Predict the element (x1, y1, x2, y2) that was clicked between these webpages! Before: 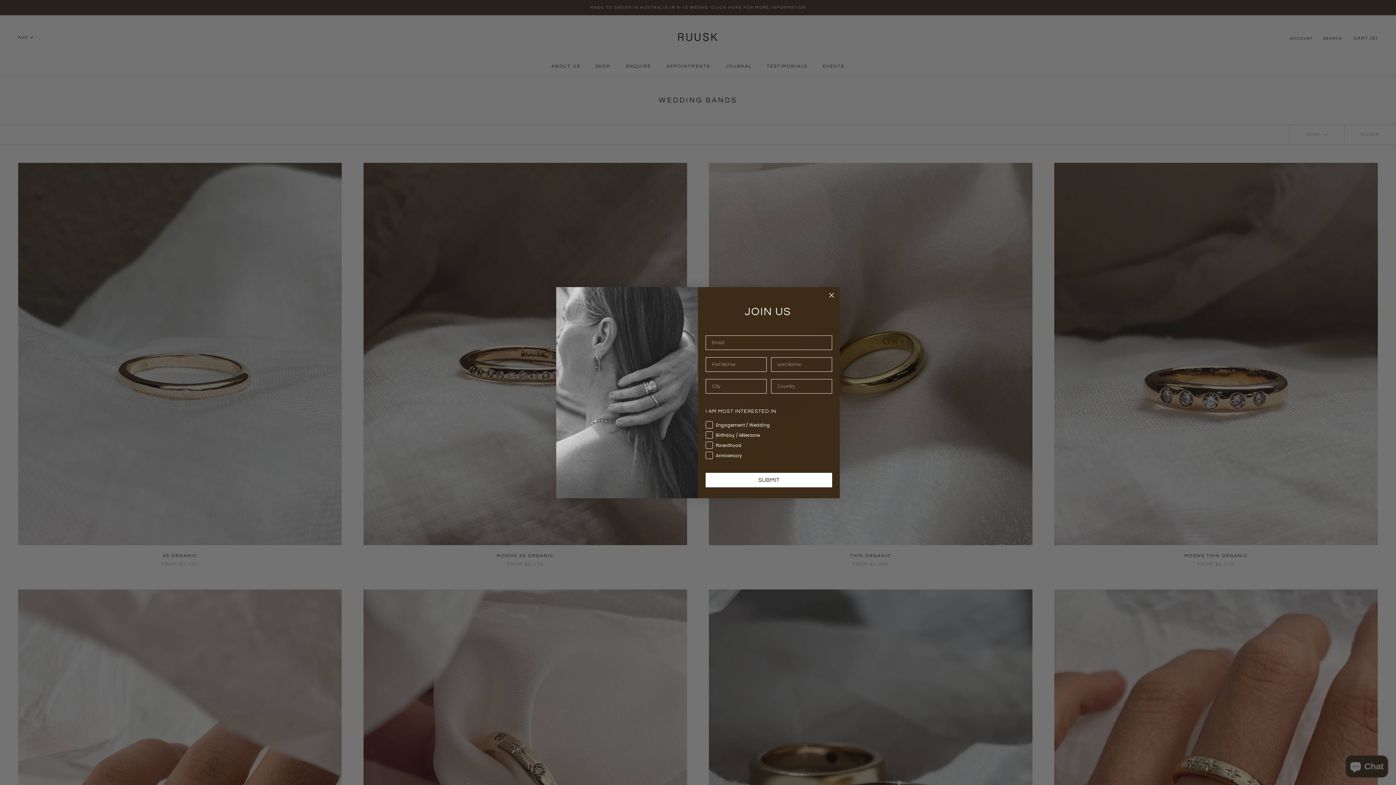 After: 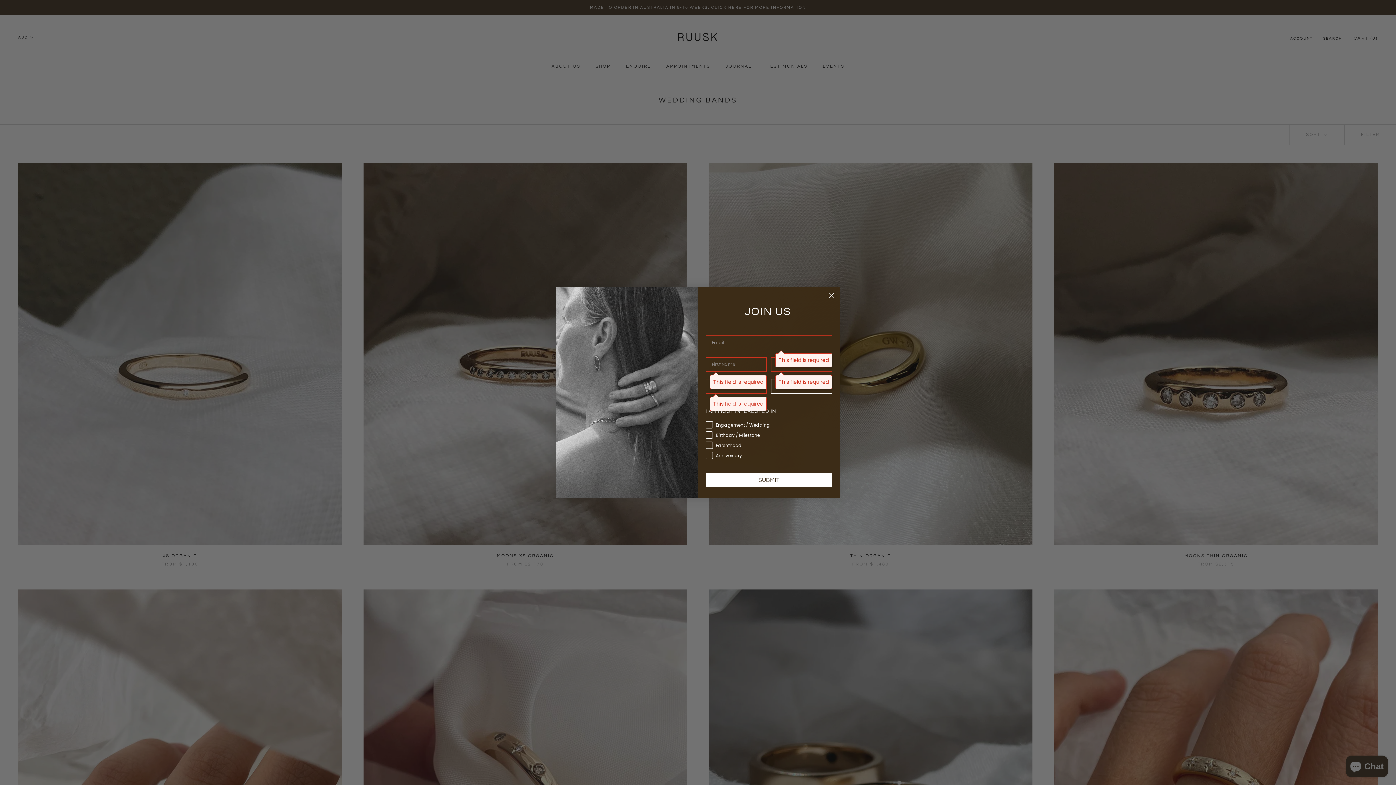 Action: label: SUBMIT bbox: (705, 472, 832, 487)